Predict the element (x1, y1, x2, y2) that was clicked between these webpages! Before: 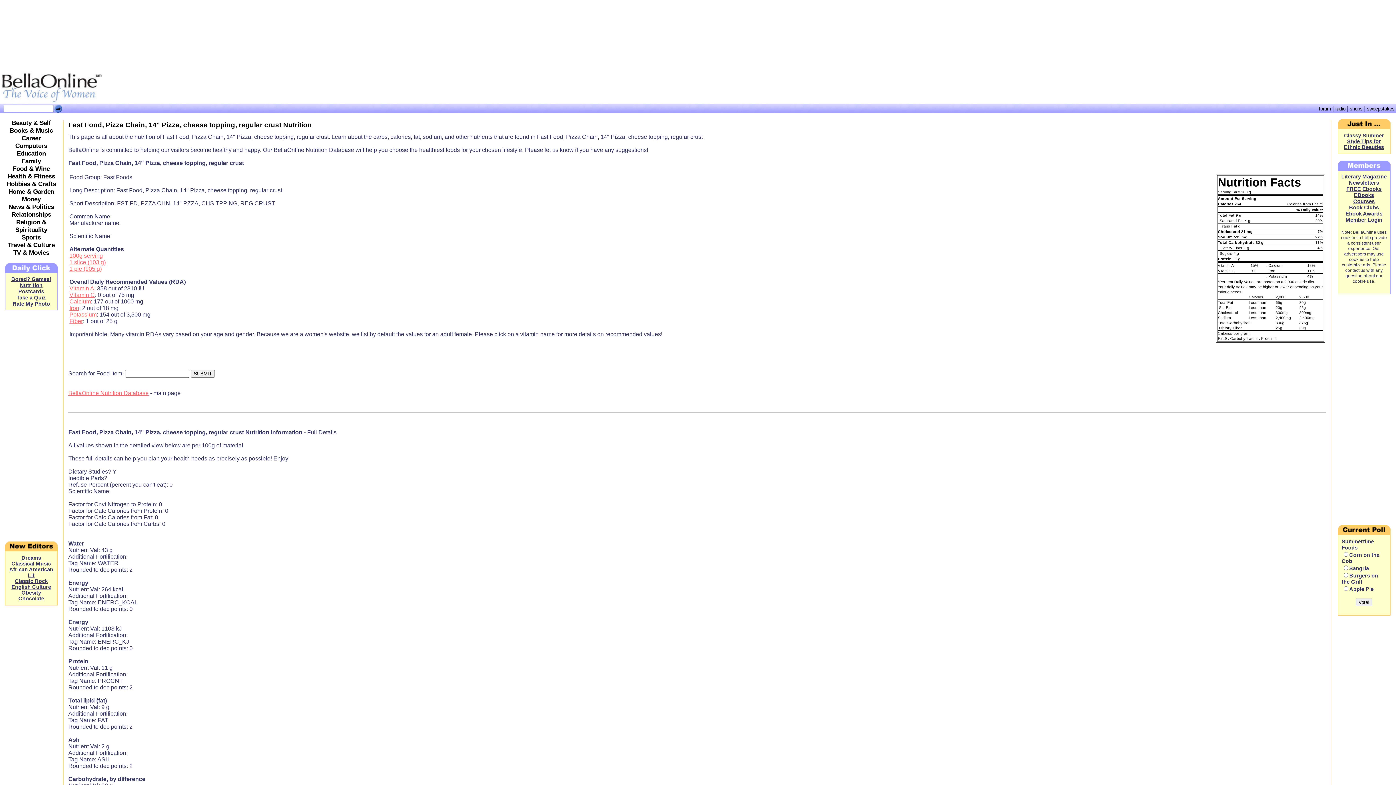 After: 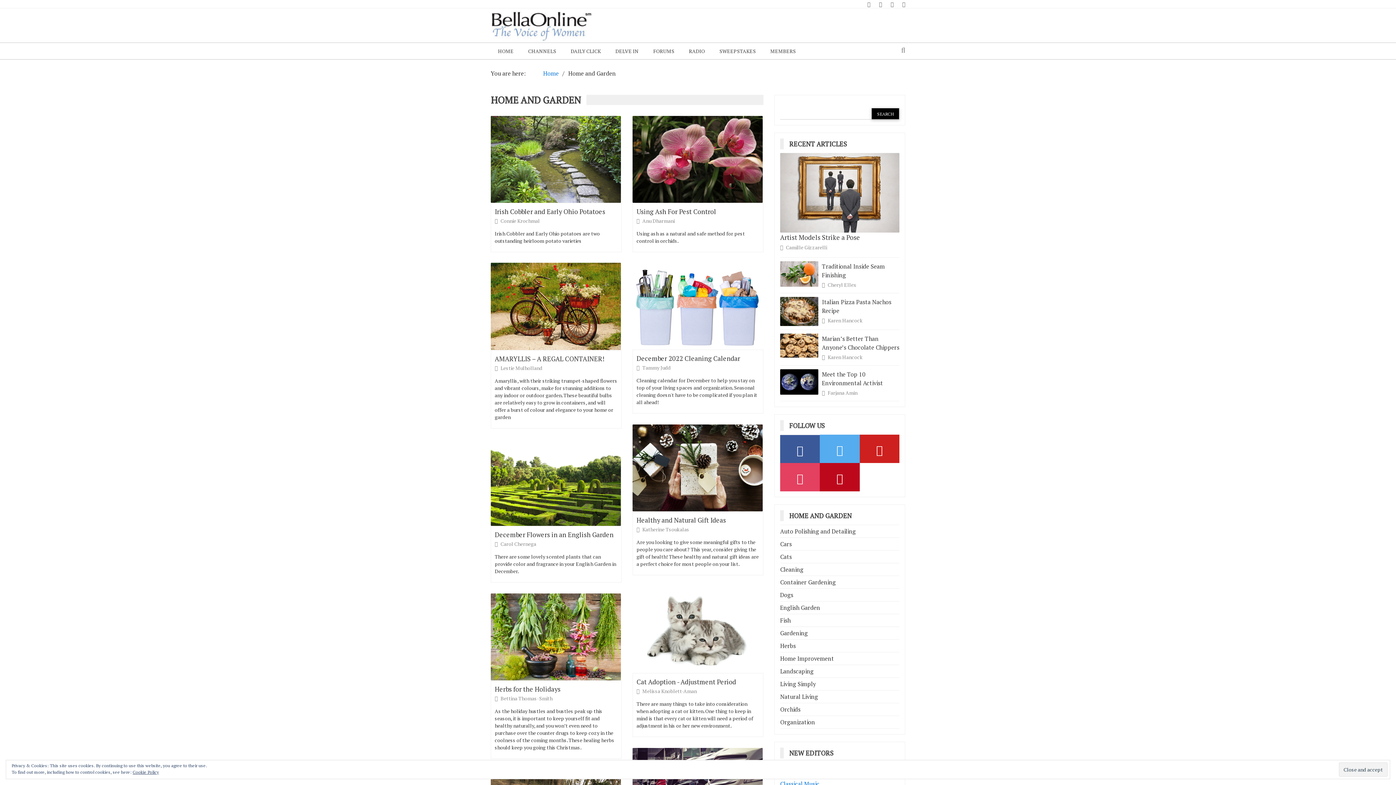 Action: label: Home & Garden bbox: (8, 188, 54, 195)